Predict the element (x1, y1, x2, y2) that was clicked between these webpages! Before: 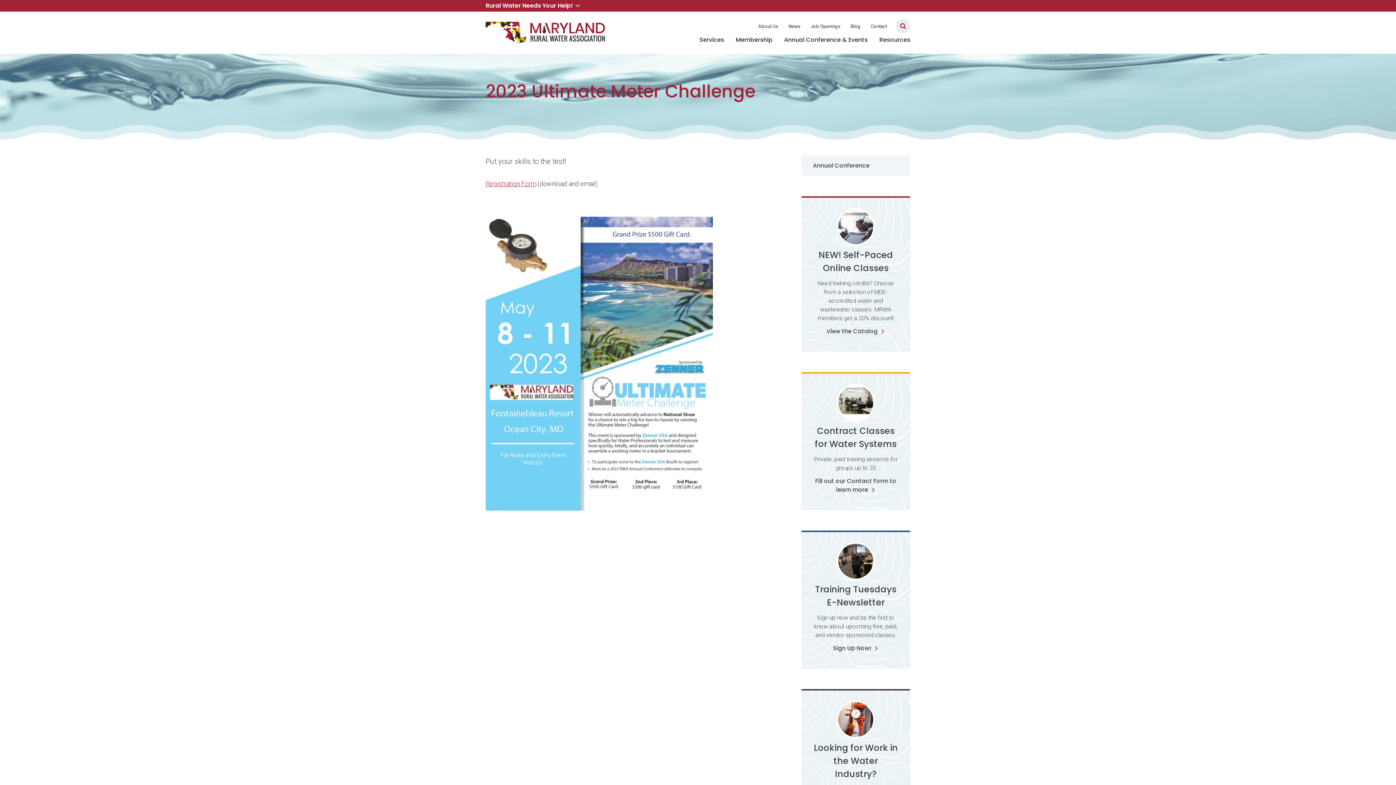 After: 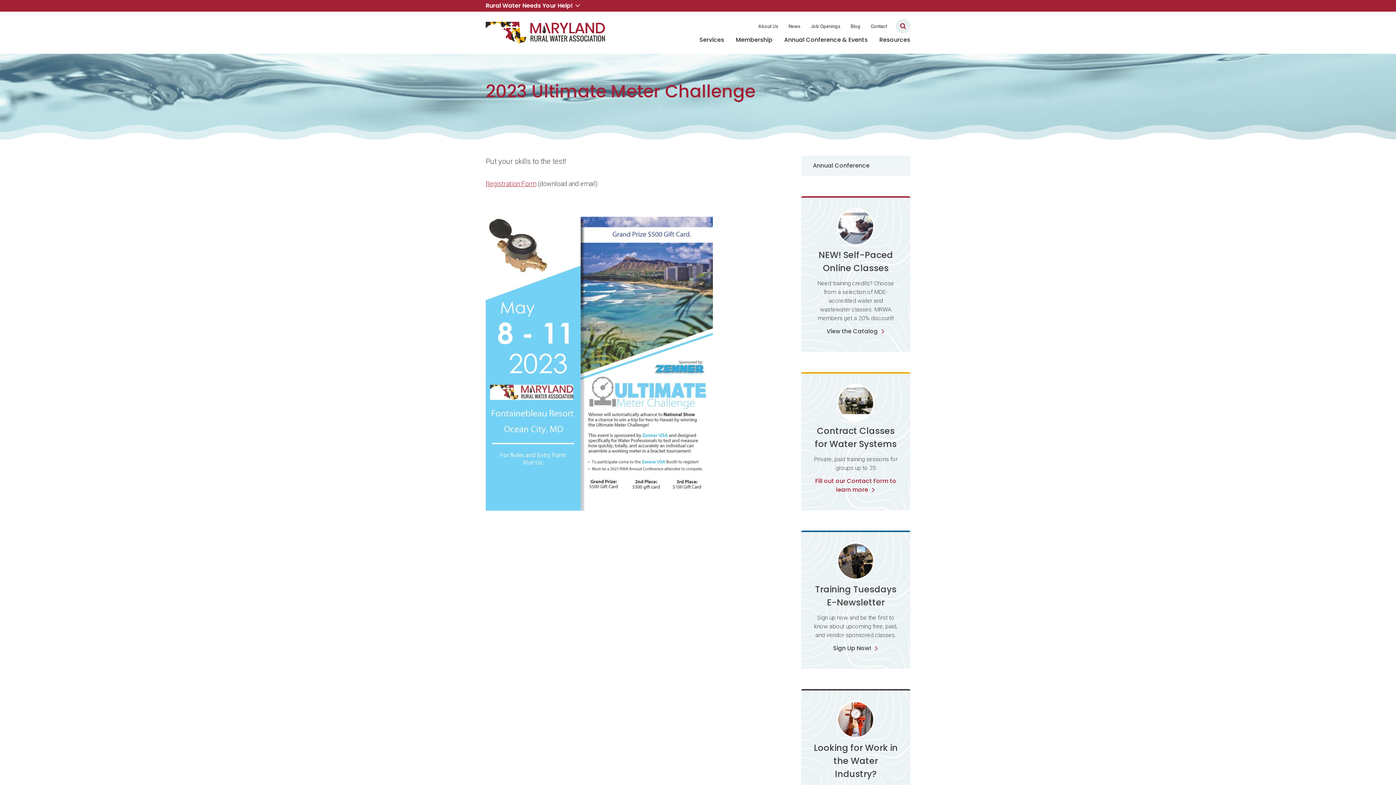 Action: label: Fill out our Contact Form to learn more bbox: (813, 472, 898, 498)